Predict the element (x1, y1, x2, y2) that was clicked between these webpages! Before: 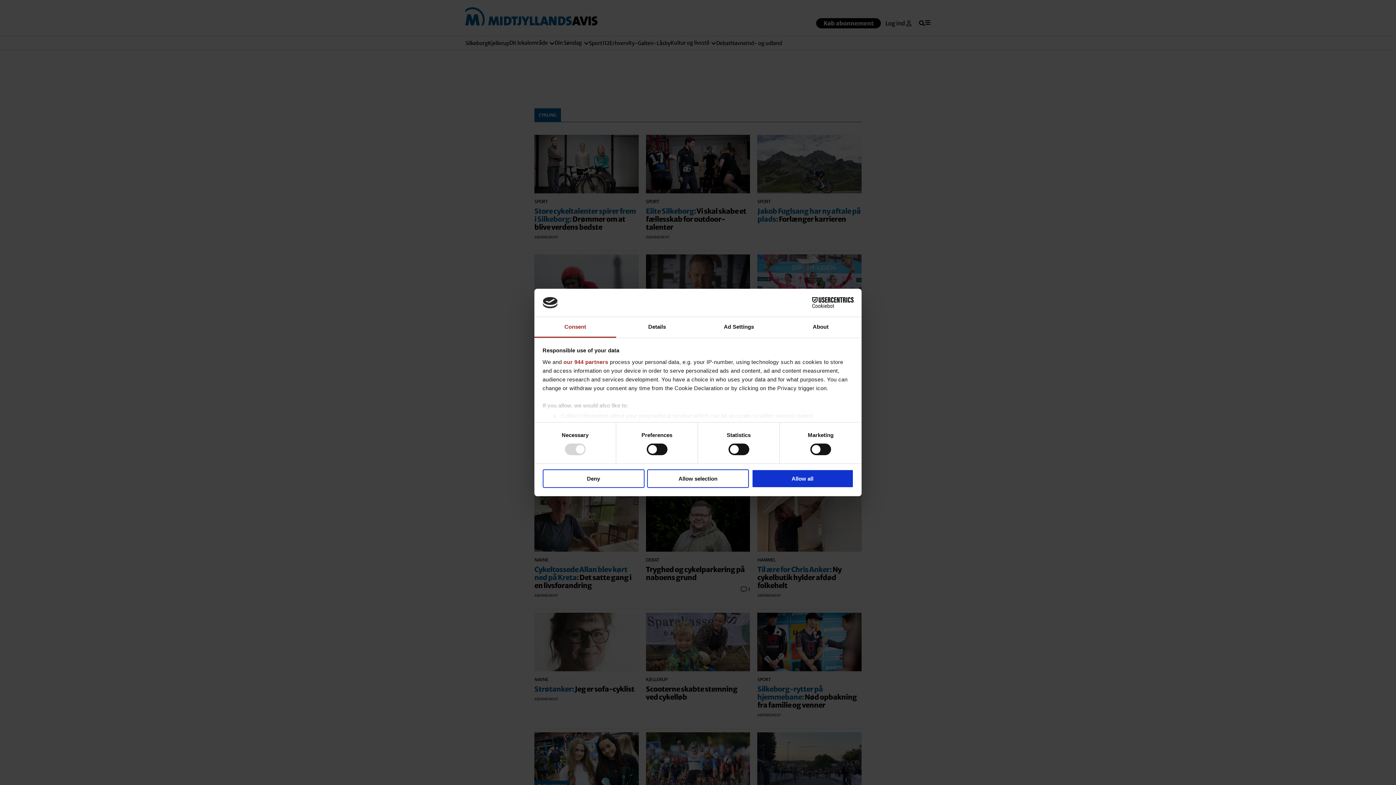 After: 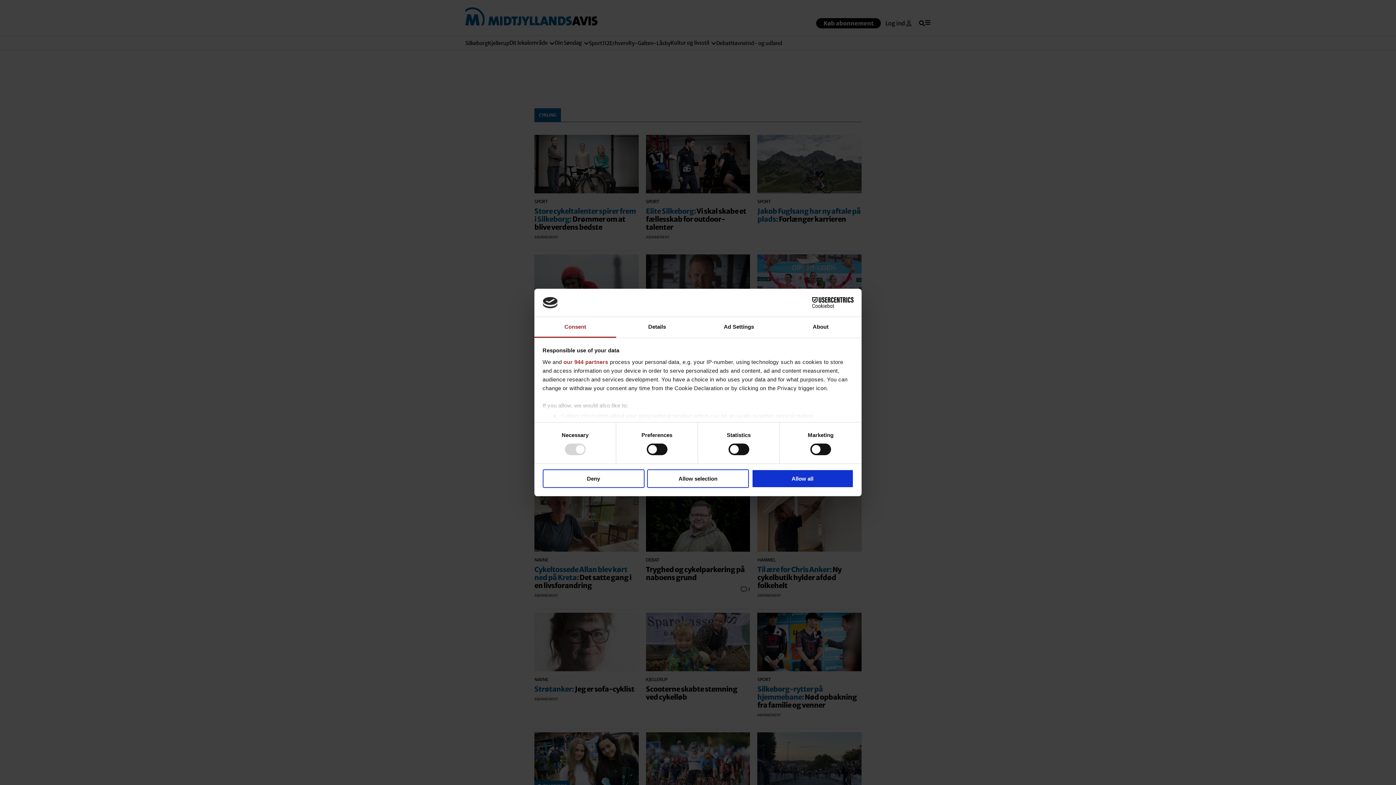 Action: bbox: (534, 317, 616, 337) label: Consent